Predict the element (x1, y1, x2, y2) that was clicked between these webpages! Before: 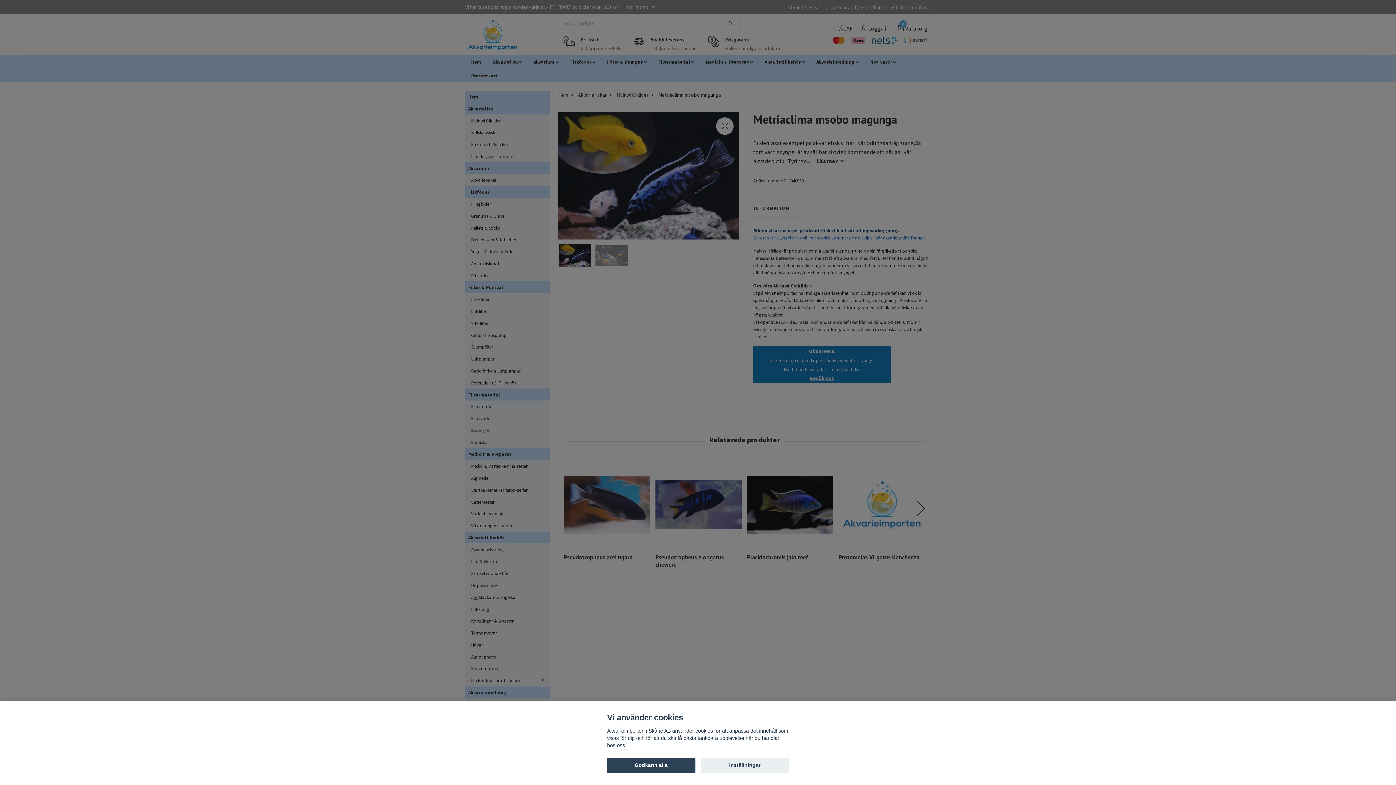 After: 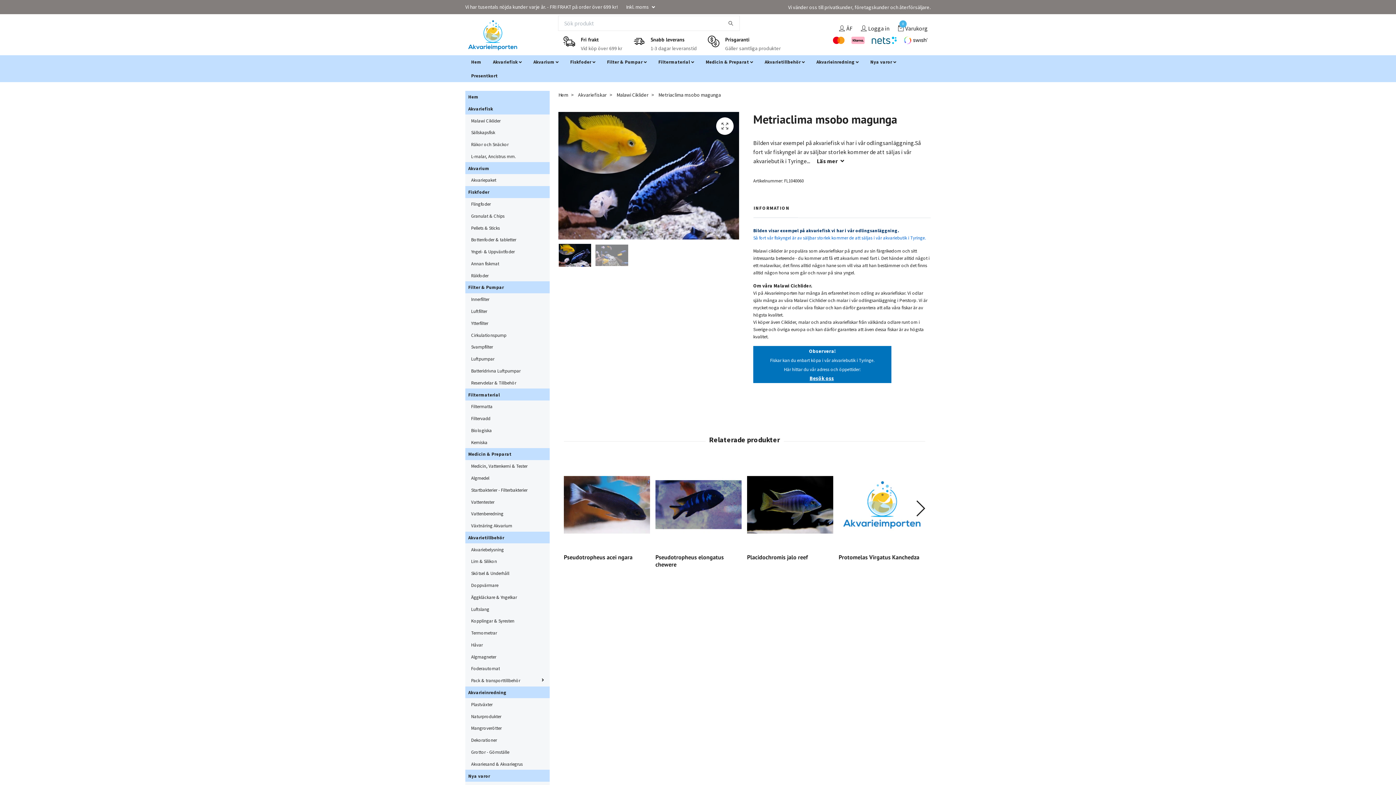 Action: bbox: (607, 758, 695, 773) label: Godkänn alla